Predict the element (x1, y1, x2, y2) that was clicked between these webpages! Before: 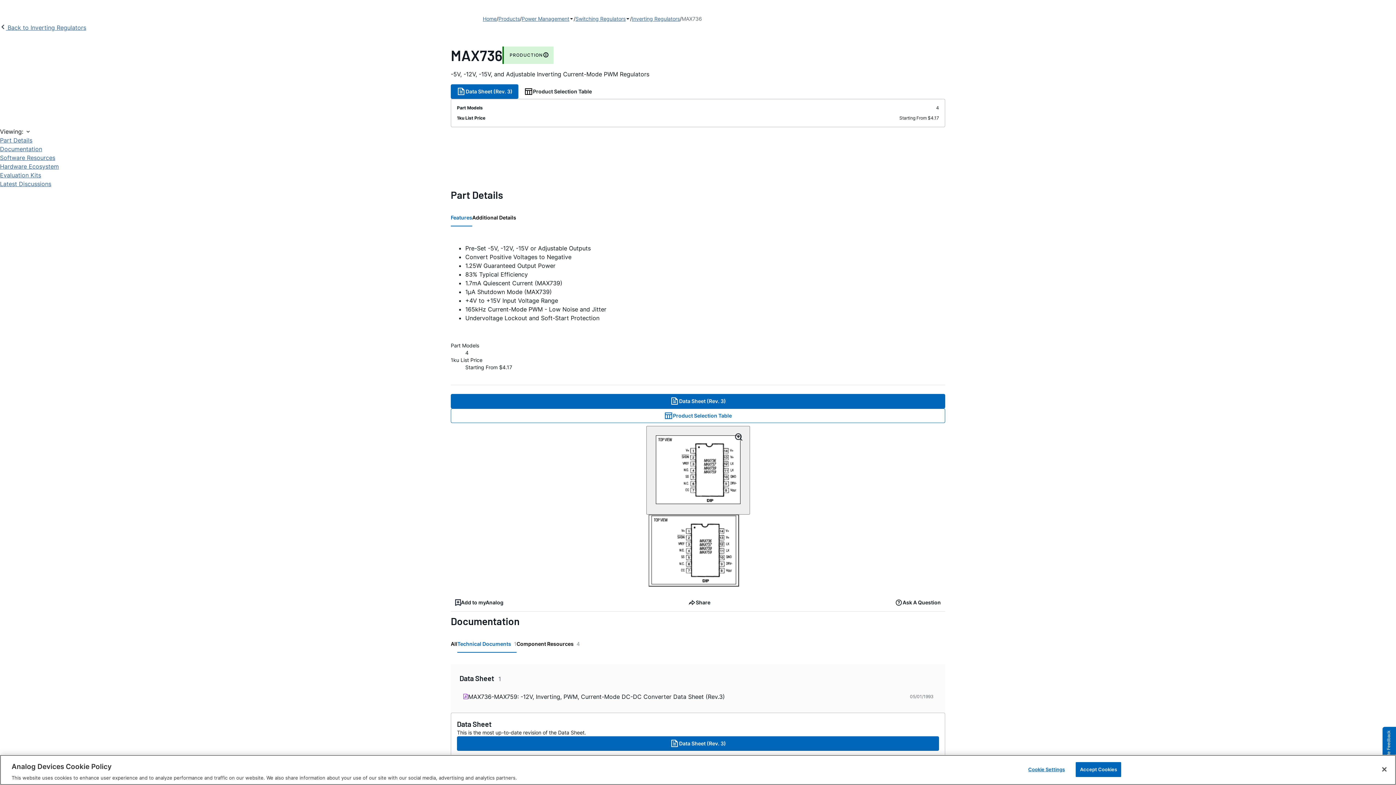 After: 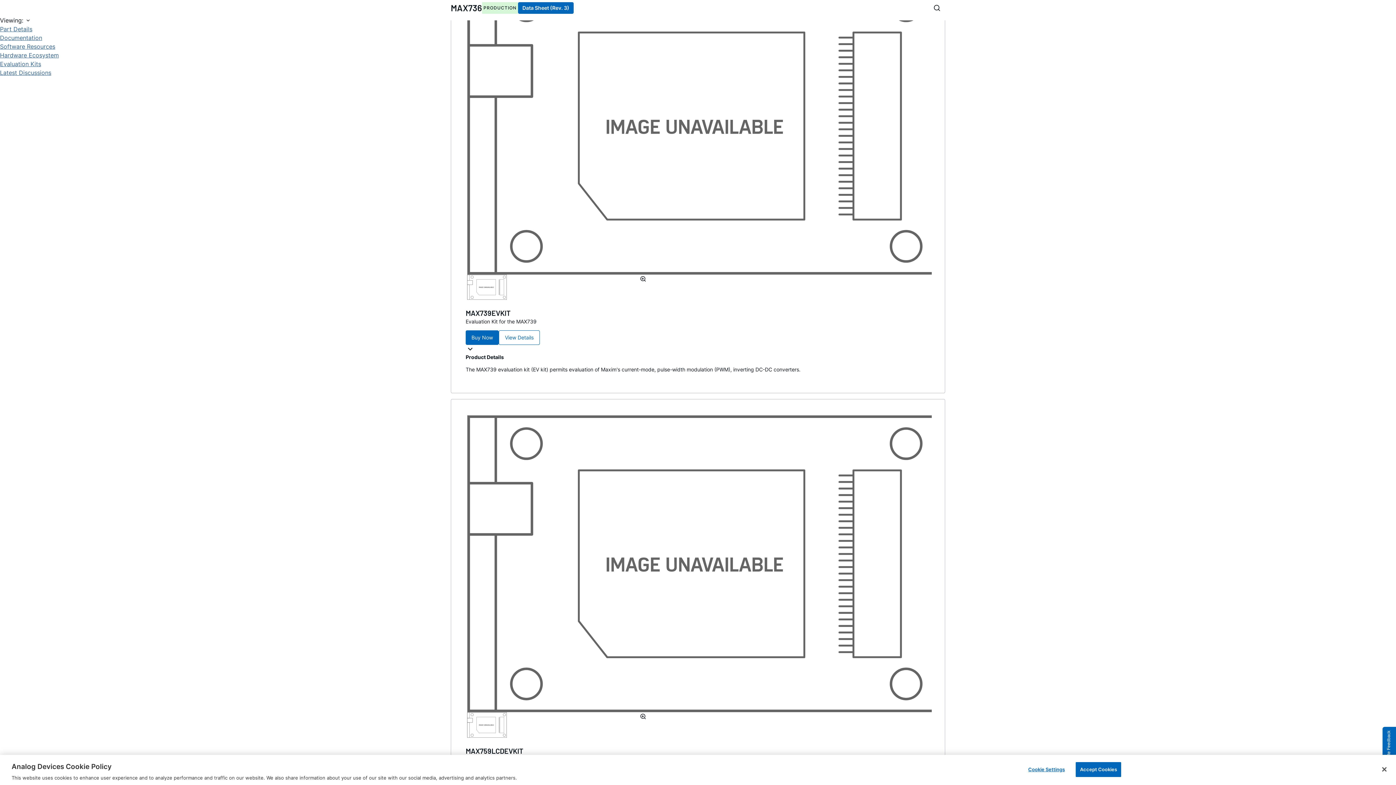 Action: bbox: (0, 170, 41, 179) label: Evaluation Kits